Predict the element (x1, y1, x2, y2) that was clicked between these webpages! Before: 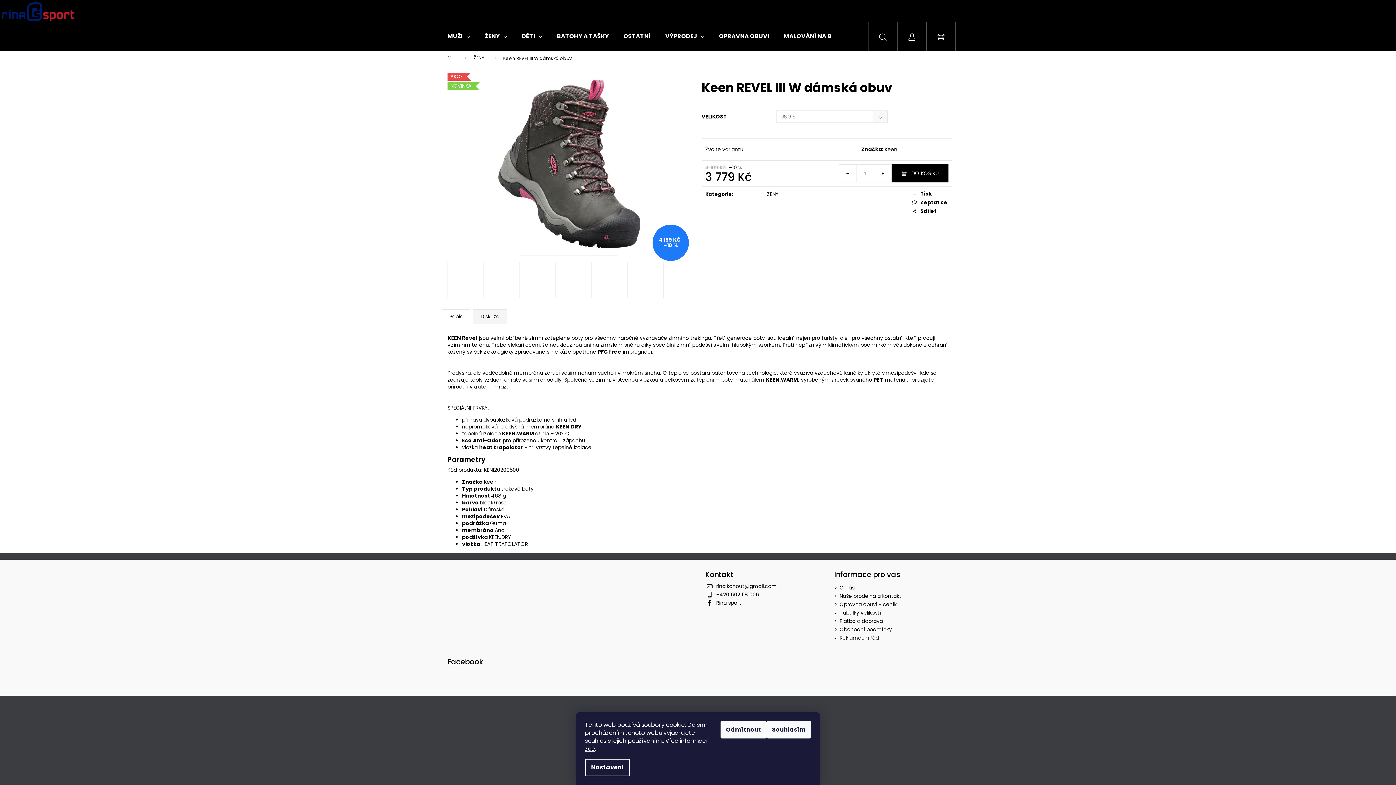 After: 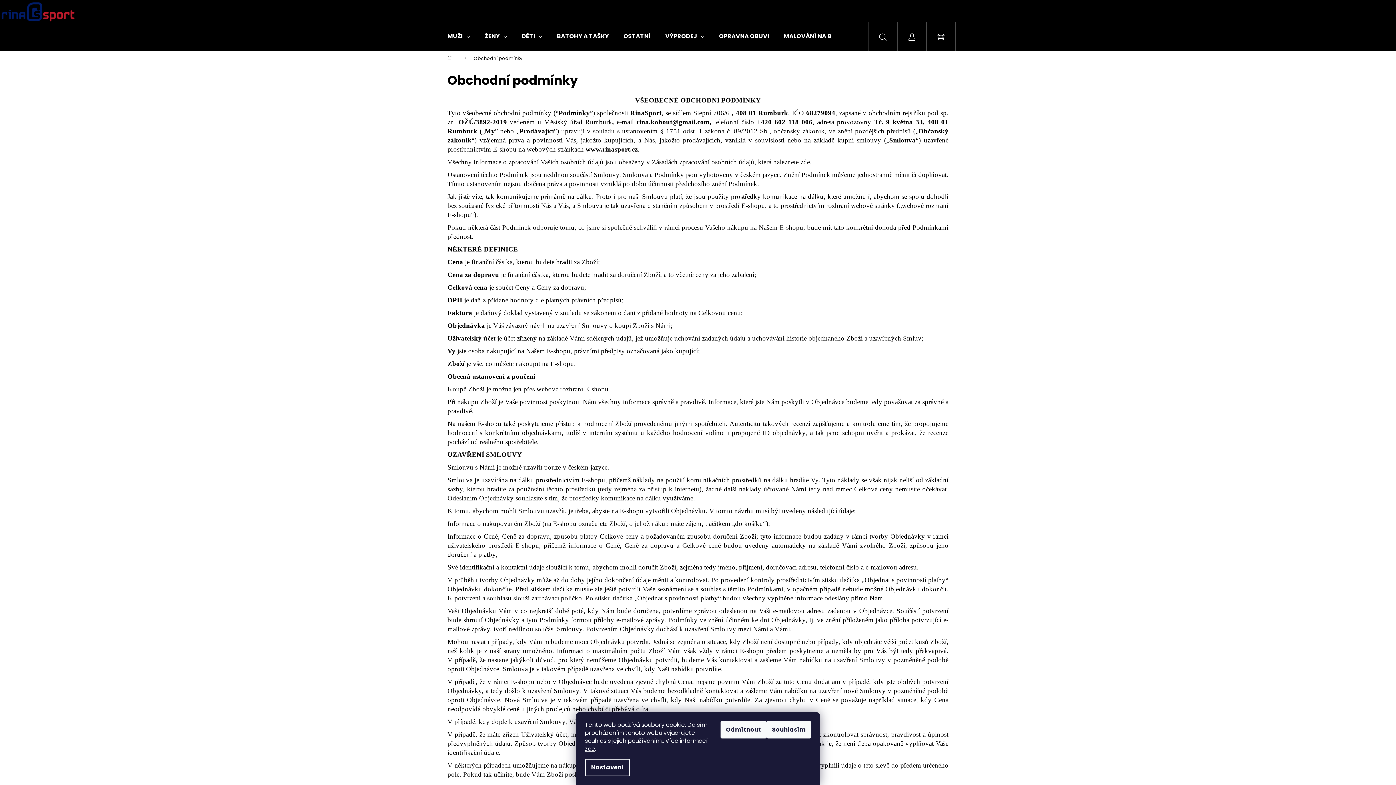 Action: bbox: (839, 626, 892, 633) label: Obchodní podmínky